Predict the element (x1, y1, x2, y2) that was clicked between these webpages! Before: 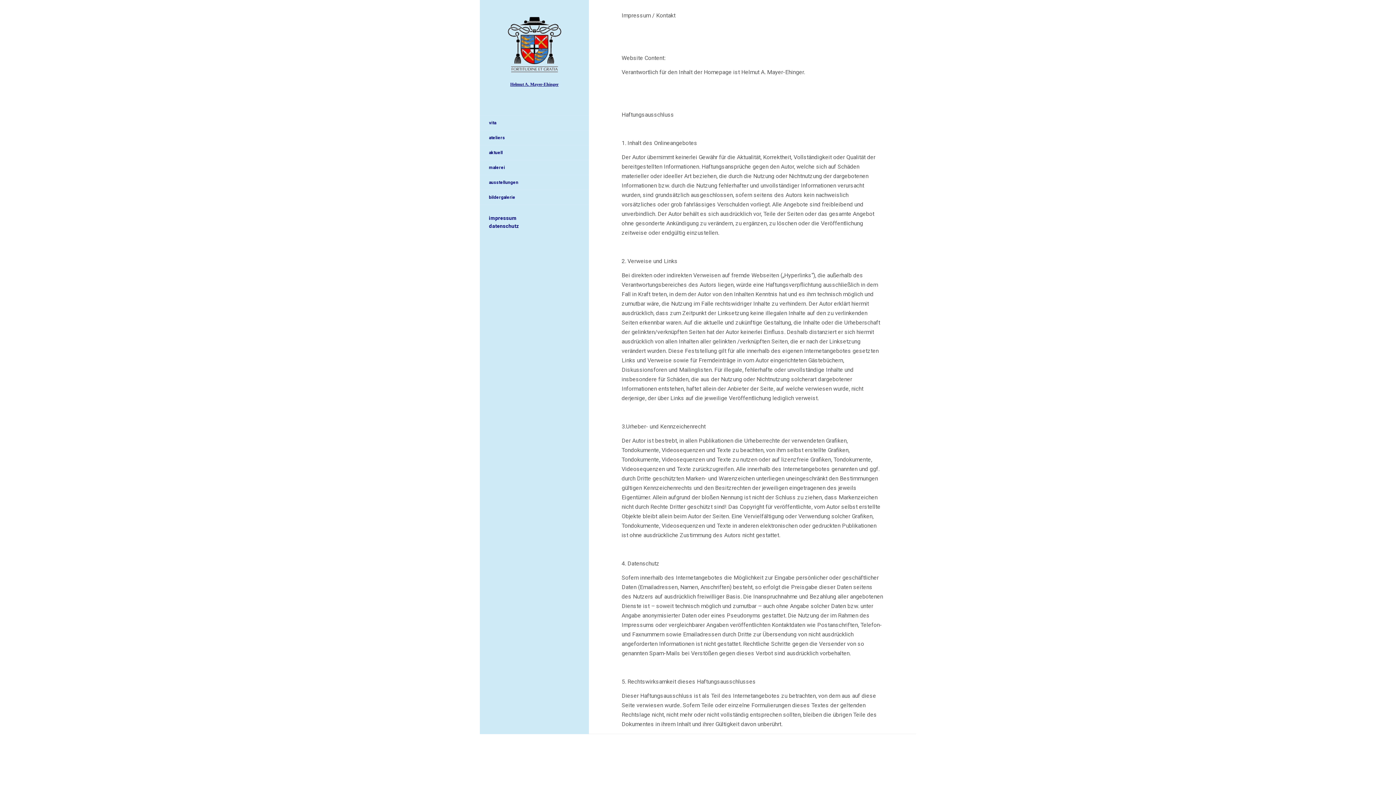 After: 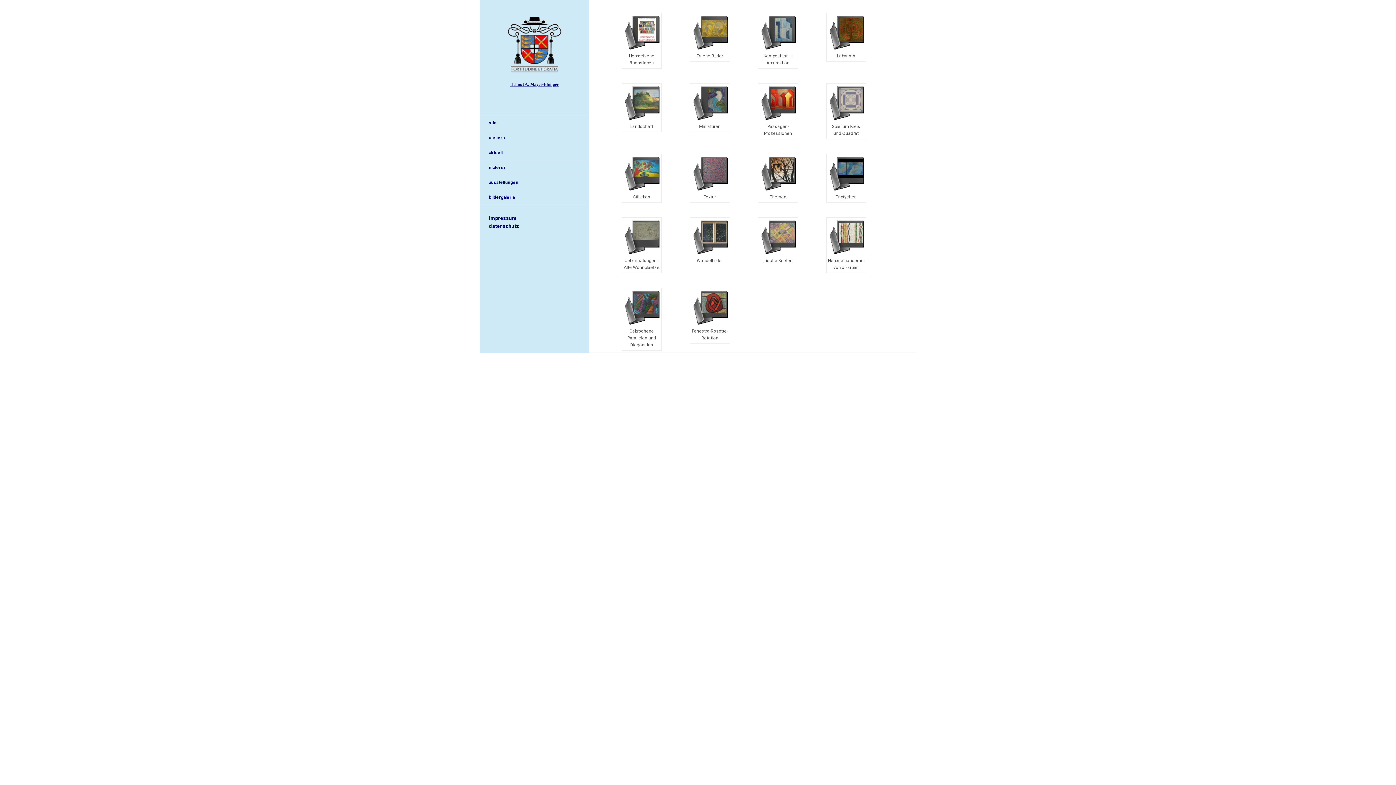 Action: label: bildergalerie bbox: (480, 191, 524, 203)